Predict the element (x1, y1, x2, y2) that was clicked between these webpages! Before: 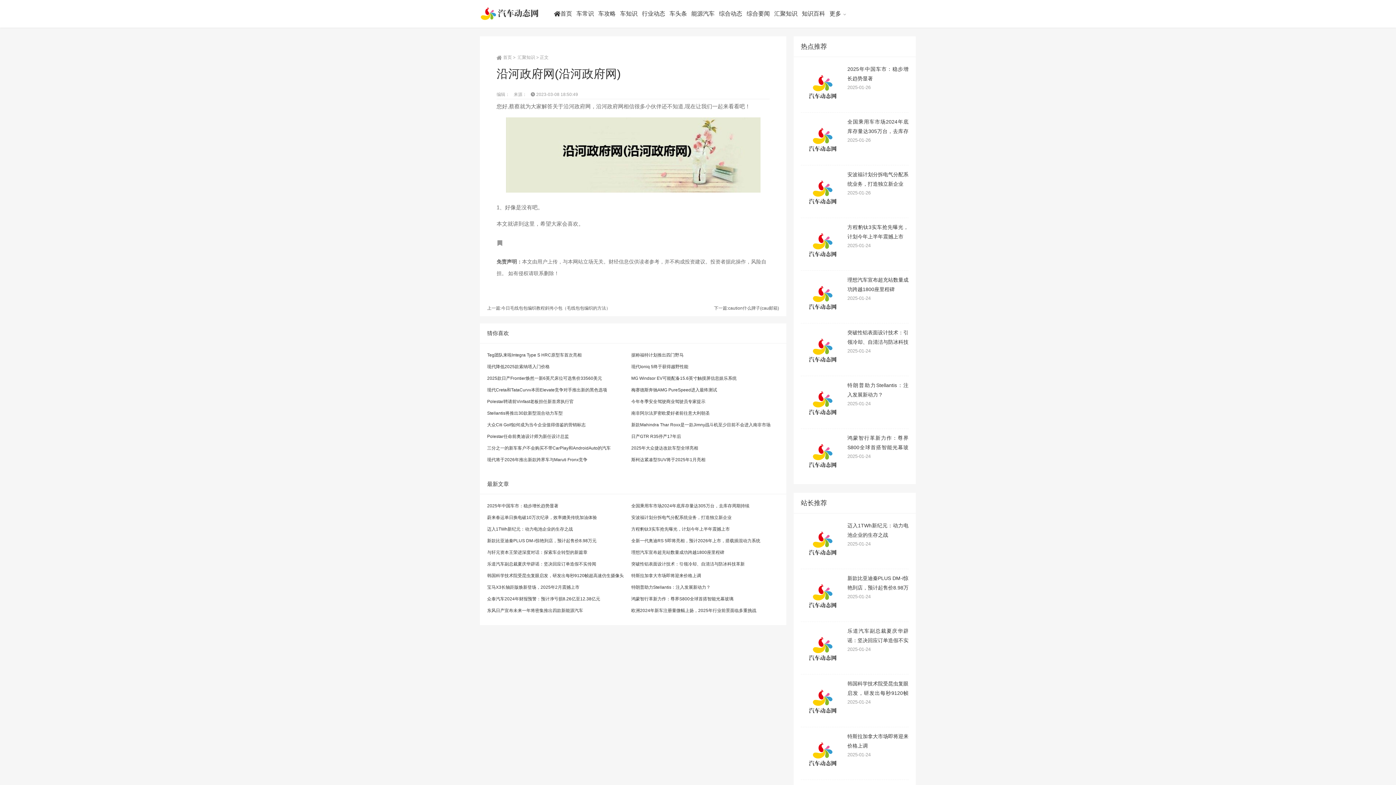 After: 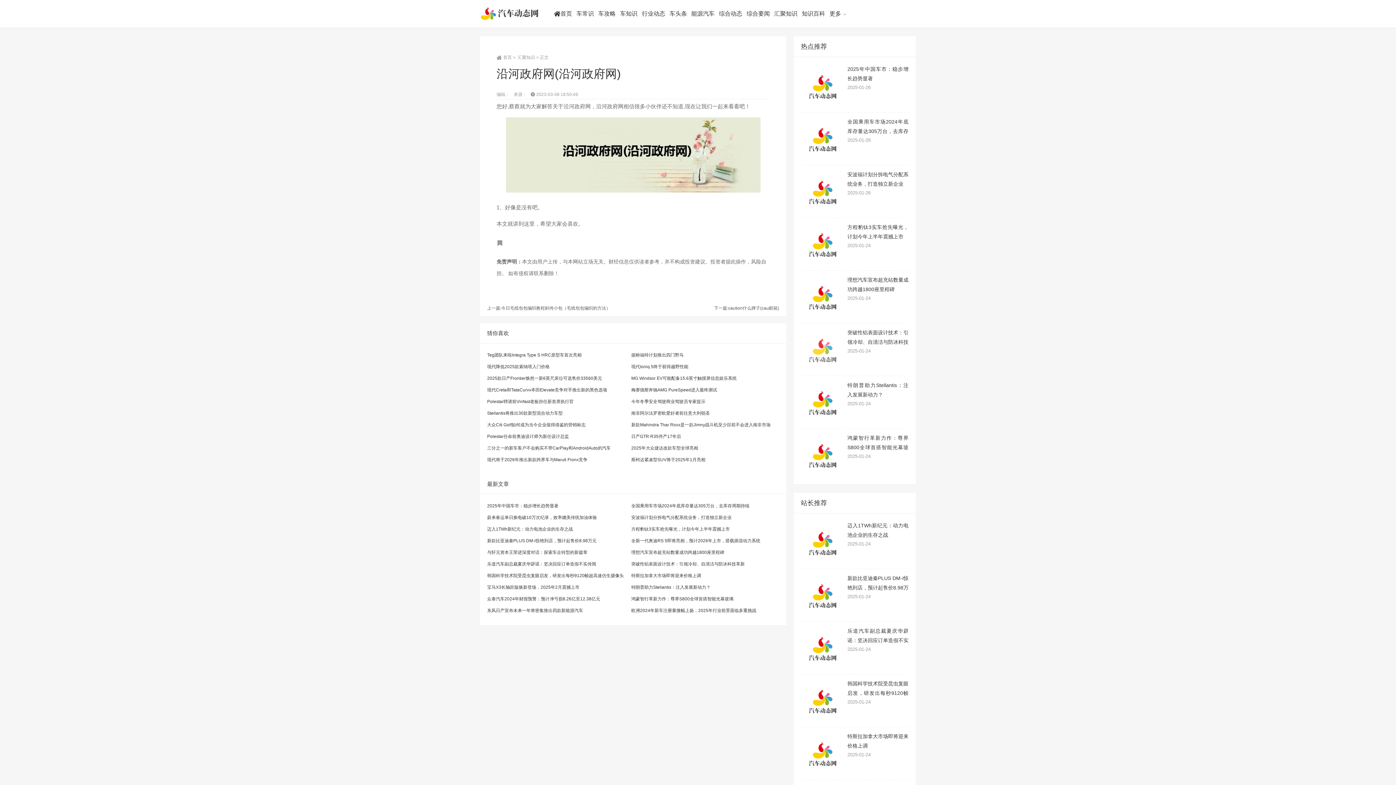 Action: bbox: (801, 328, 844, 371)